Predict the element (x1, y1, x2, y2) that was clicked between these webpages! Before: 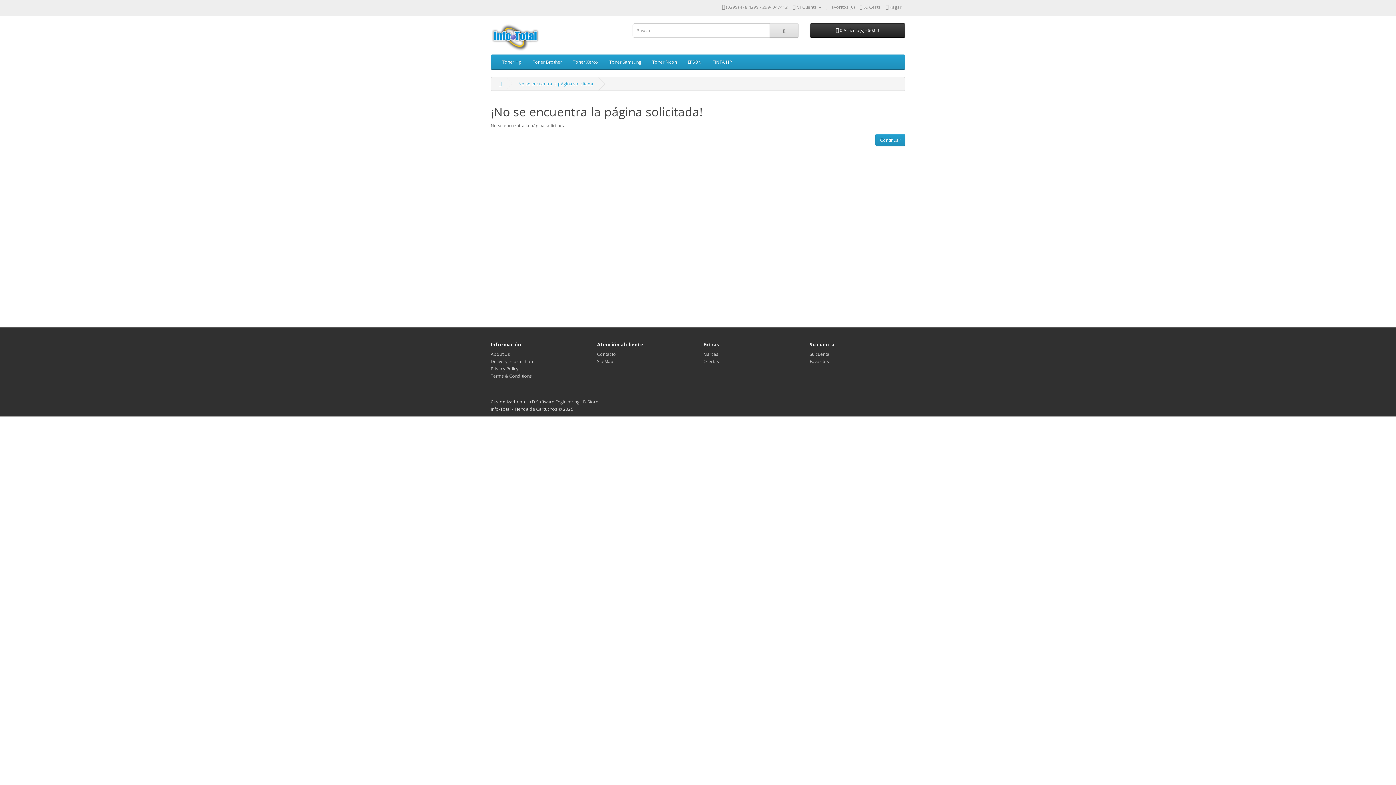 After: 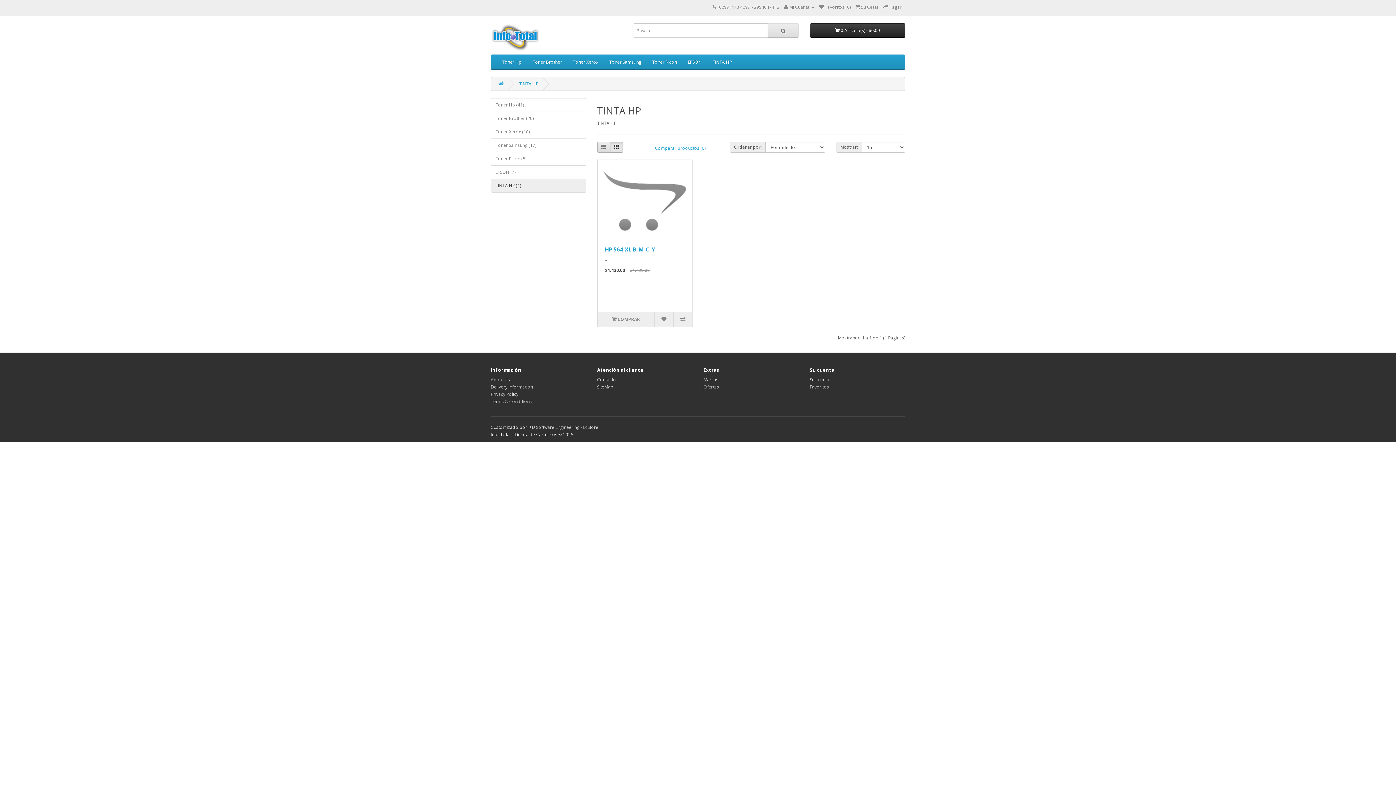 Action: bbox: (707, 54, 737, 69) label: TINTA HP